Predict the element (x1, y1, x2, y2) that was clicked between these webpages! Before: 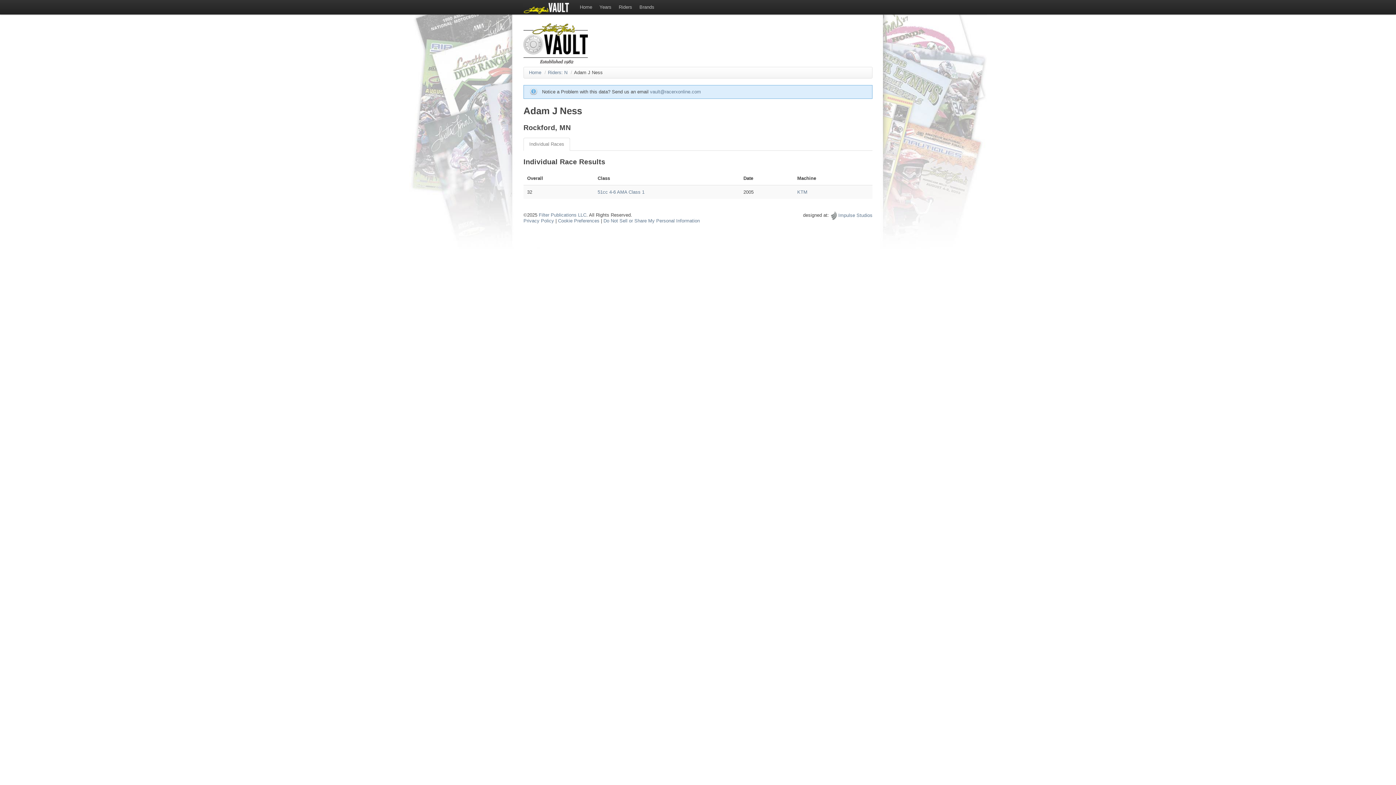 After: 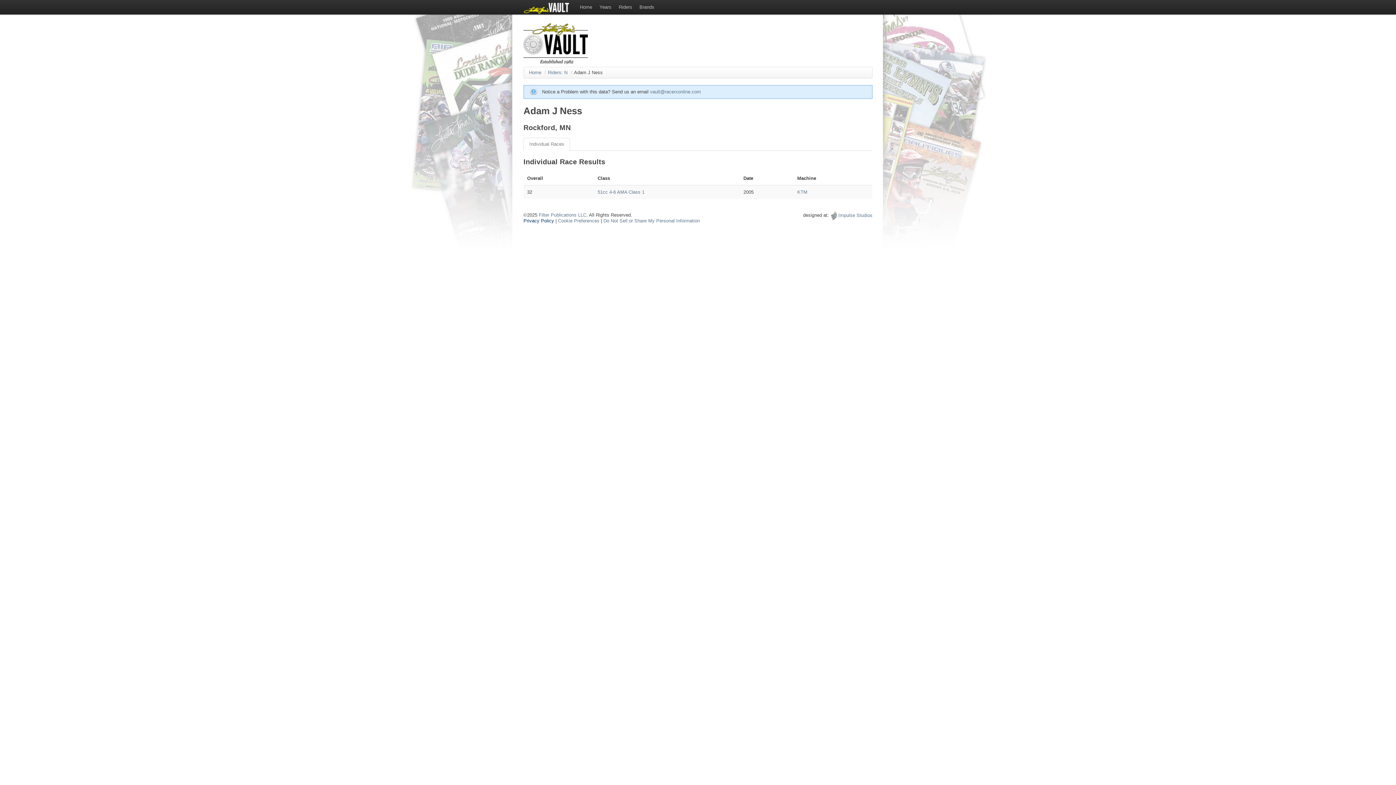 Action: bbox: (523, 218, 554, 223) label: Privacy Policy